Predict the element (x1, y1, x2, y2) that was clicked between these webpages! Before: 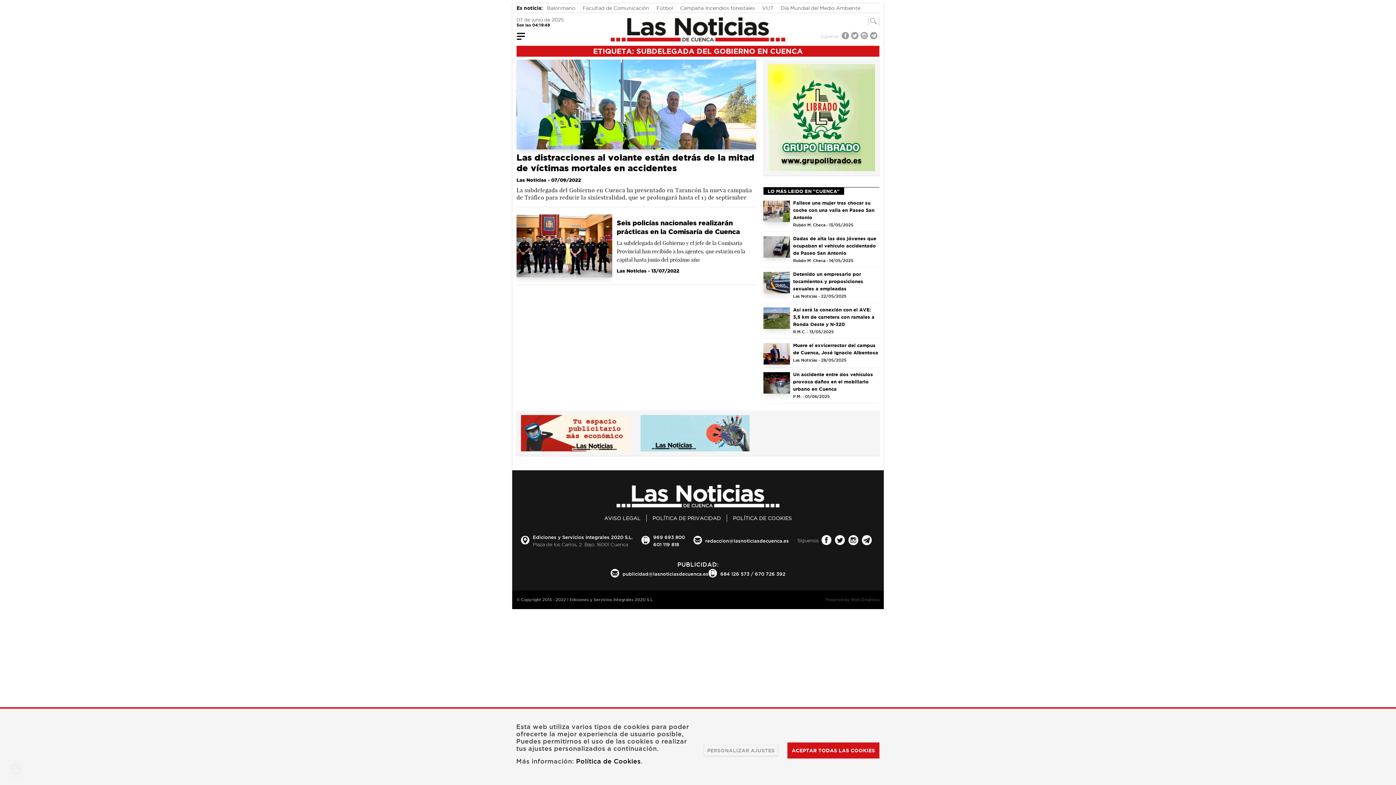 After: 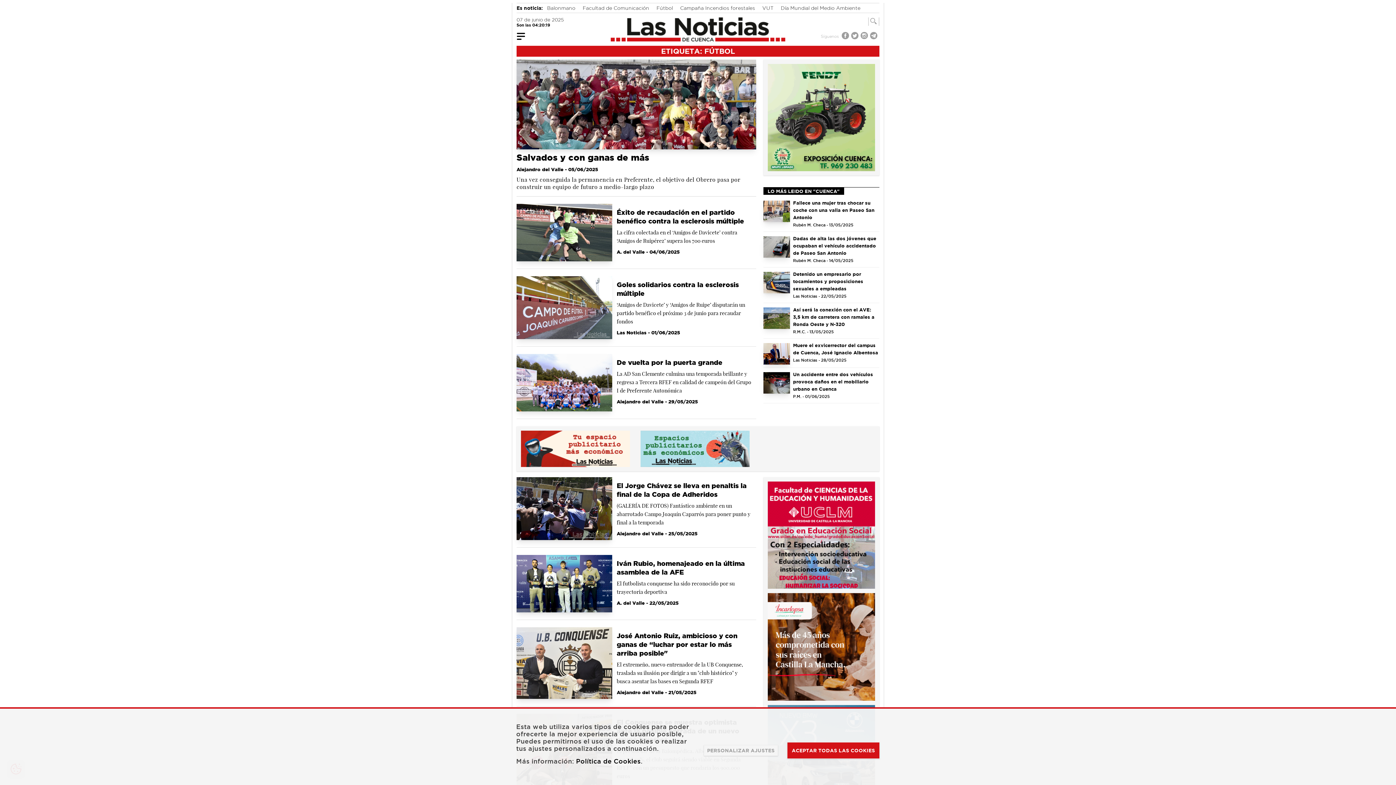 Action: label: Fútbol bbox: (656, 4, 673, 11)